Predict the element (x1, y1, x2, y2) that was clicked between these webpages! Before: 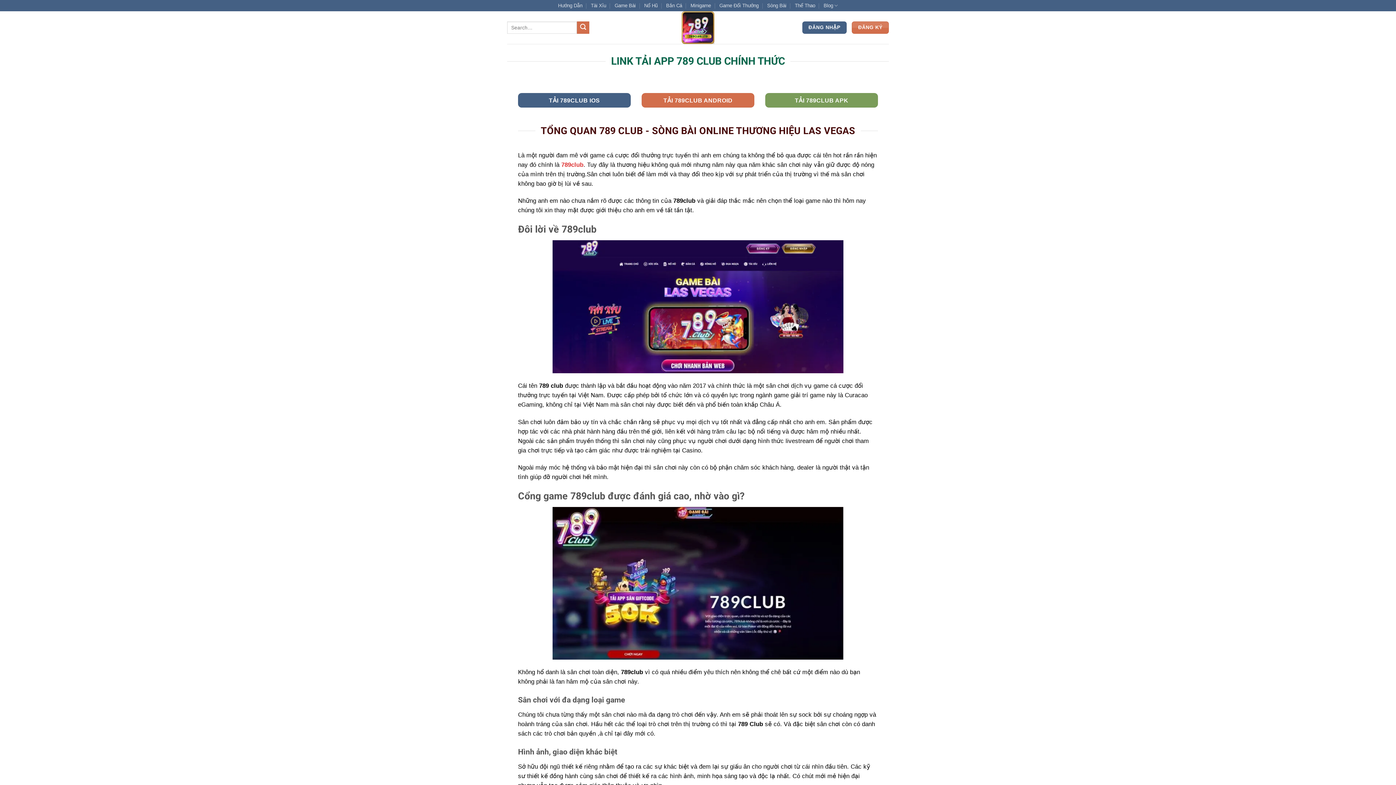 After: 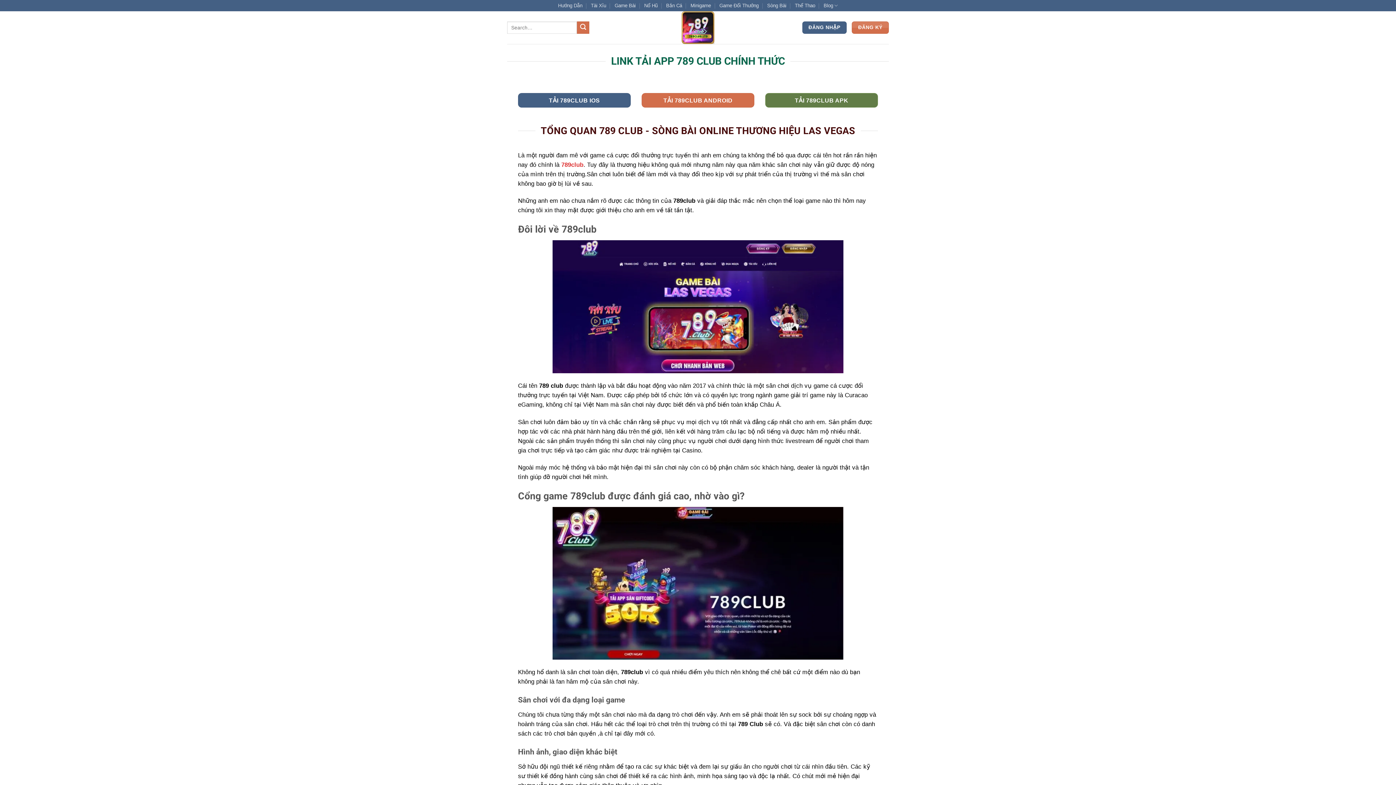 Action: bbox: (765, 93, 878, 107) label: TẢI 789CLUB APK